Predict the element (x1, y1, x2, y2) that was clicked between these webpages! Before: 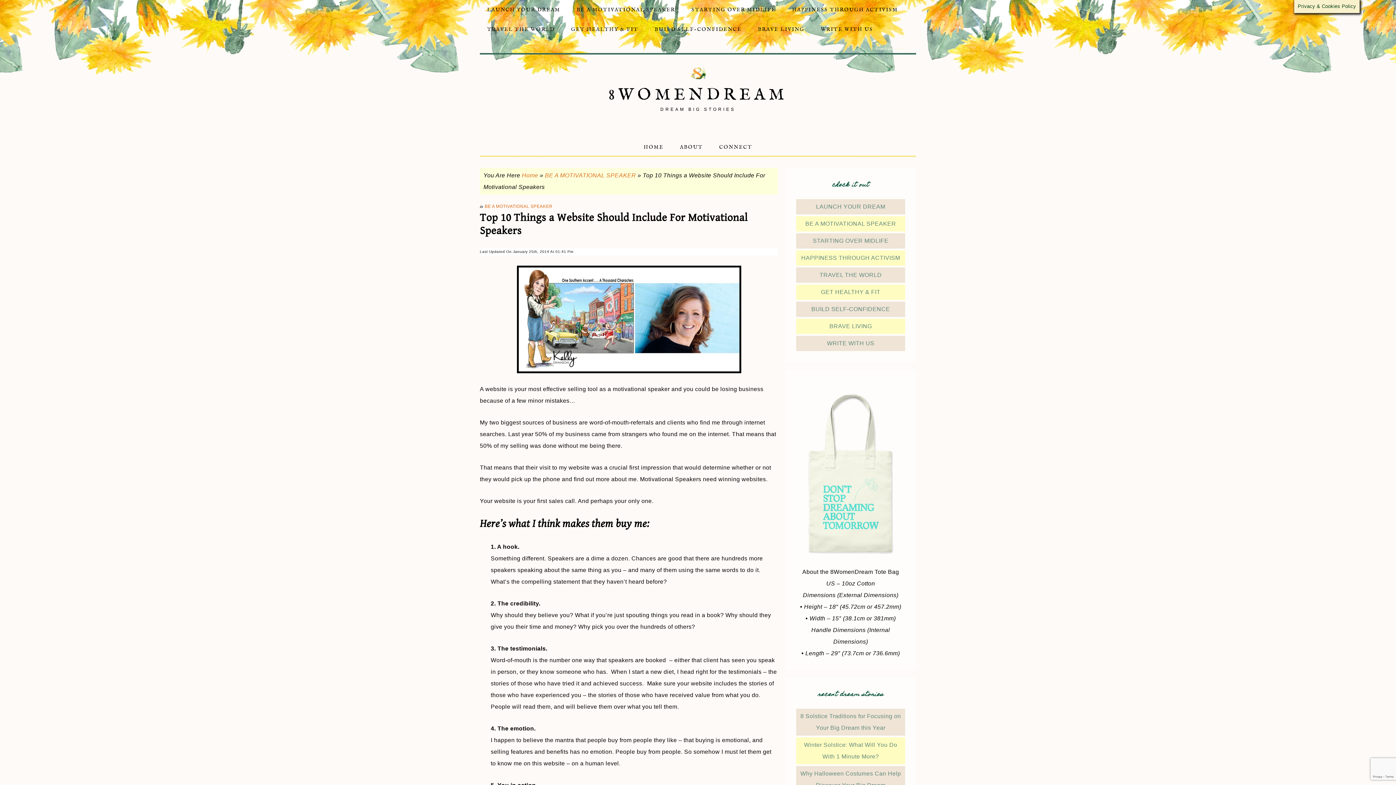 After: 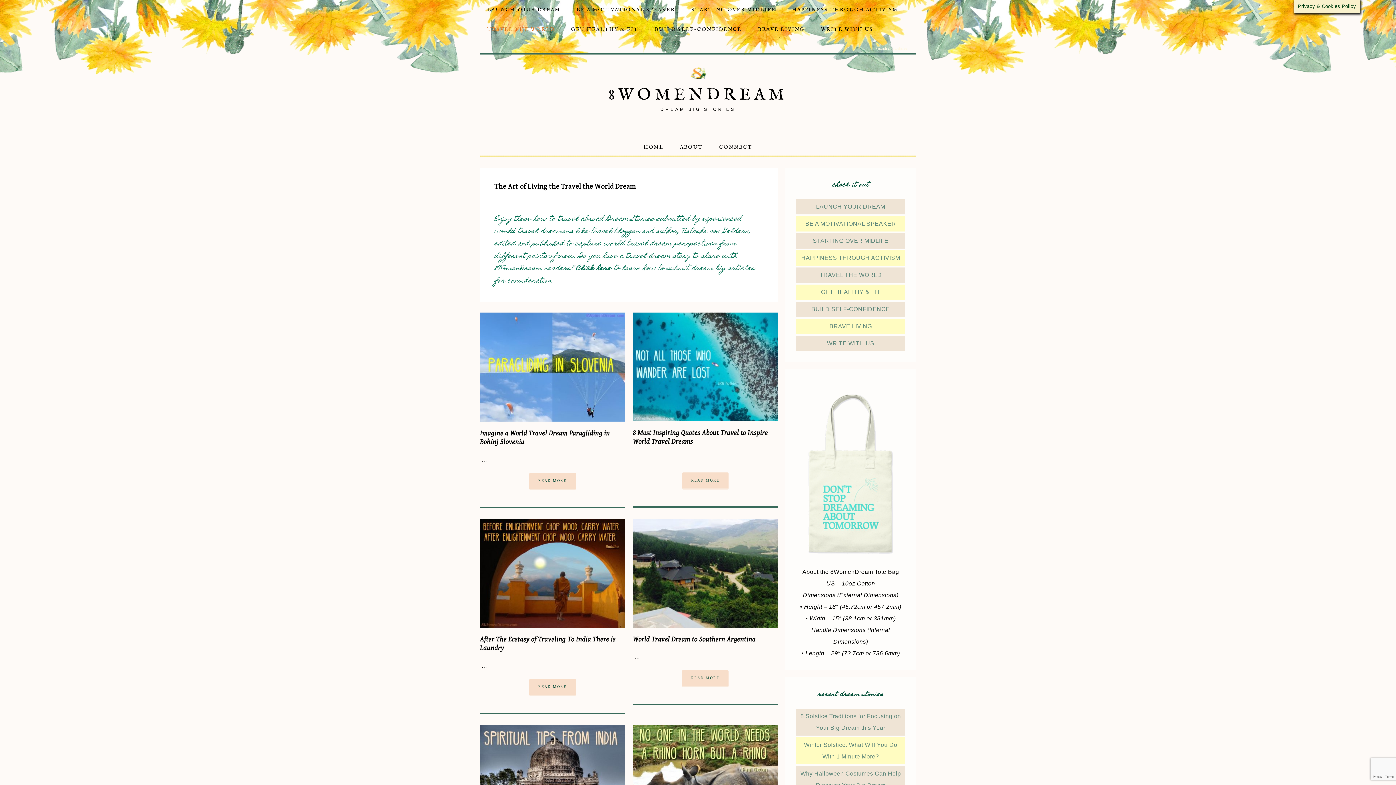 Action: bbox: (819, 272, 882, 278) label: TRAVEL THE WORLD